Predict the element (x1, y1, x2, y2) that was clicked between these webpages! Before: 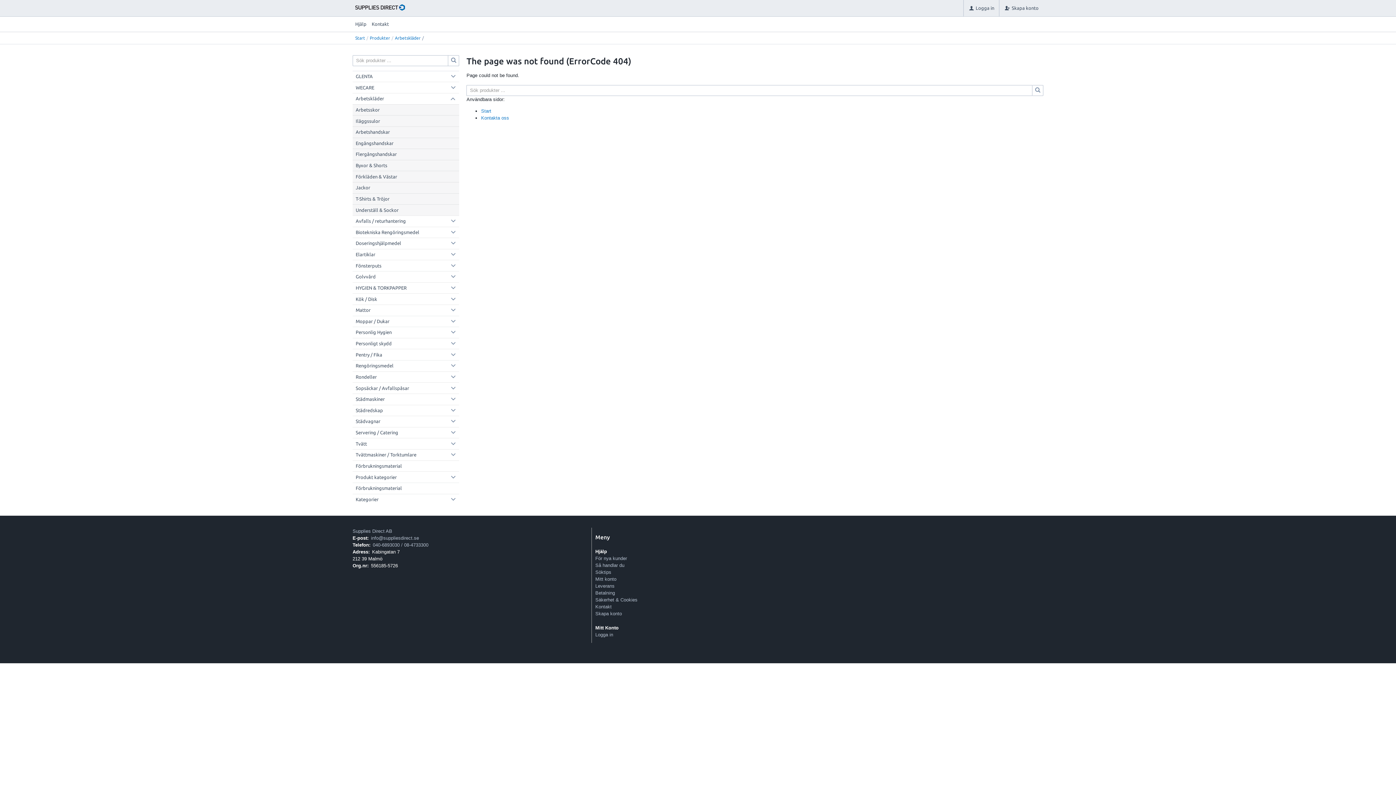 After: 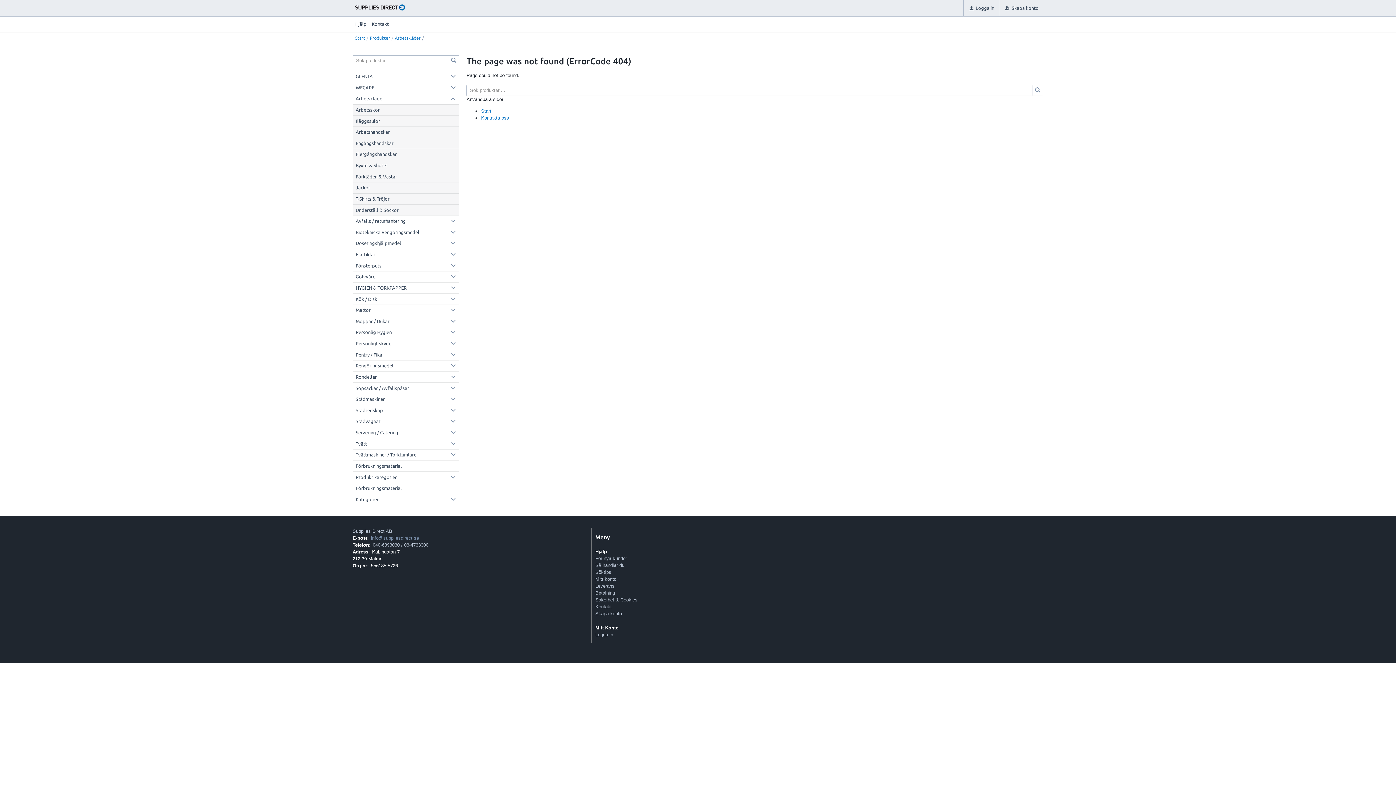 Action: label: info@suppliesdirect.se bbox: (371, 535, 419, 540)